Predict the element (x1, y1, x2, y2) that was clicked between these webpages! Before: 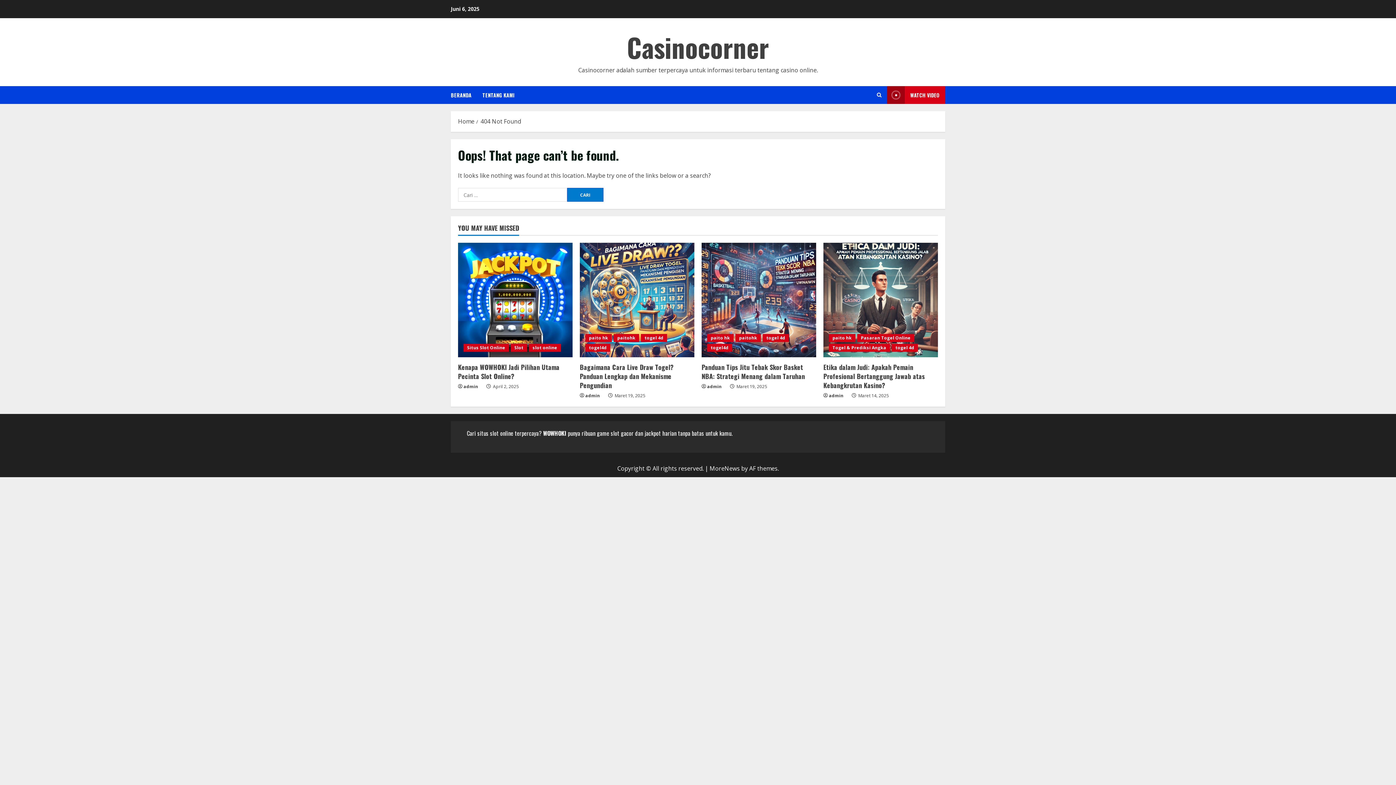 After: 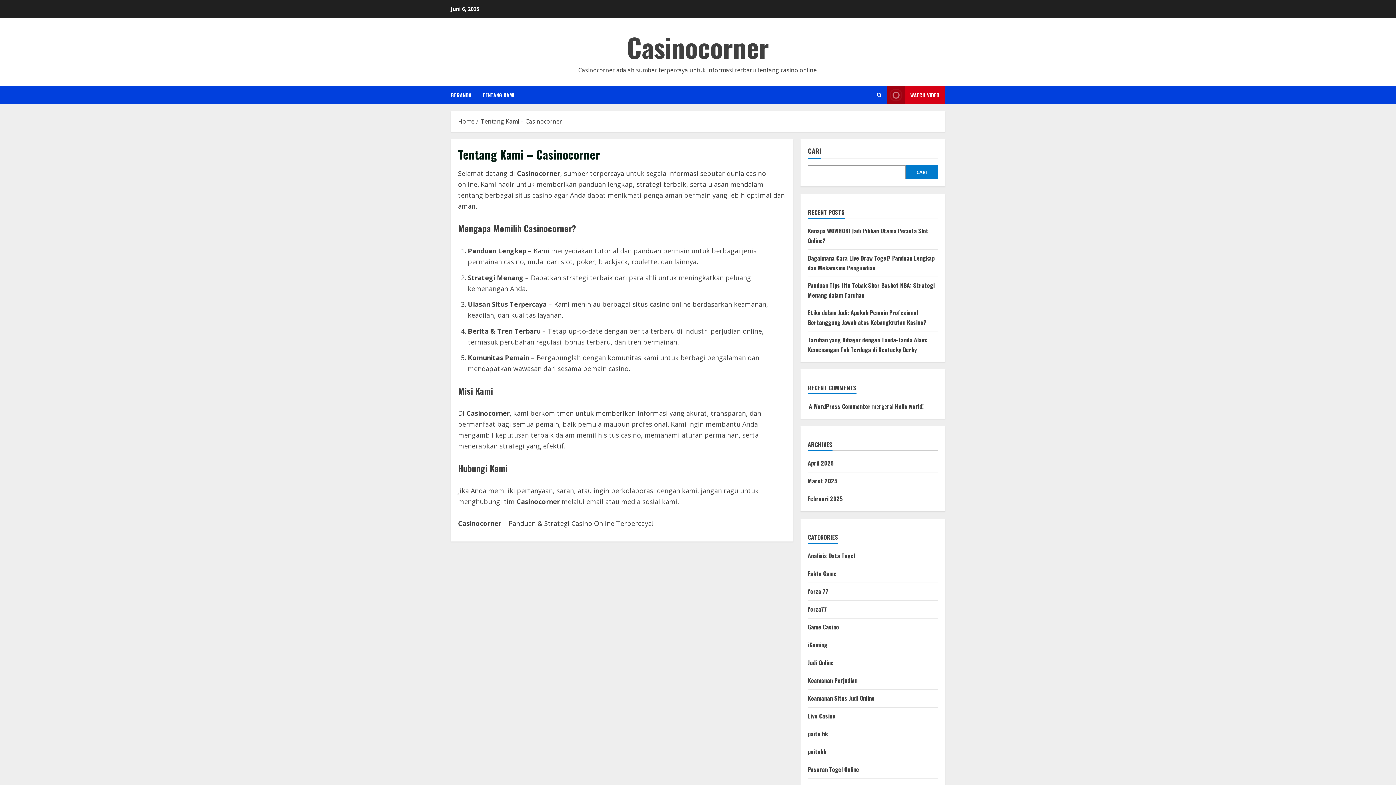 Action: bbox: (477, 86, 514, 104) label: TENTANG KAMI